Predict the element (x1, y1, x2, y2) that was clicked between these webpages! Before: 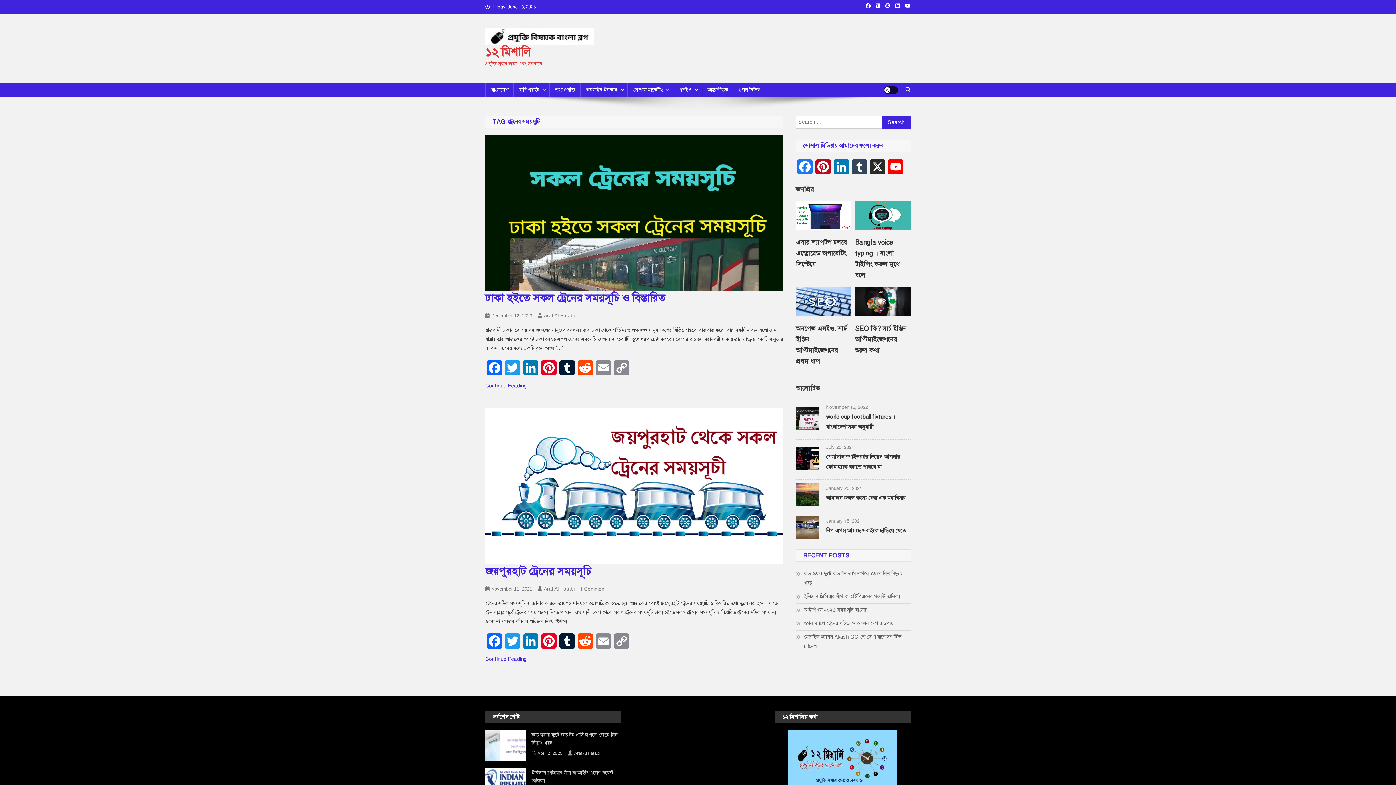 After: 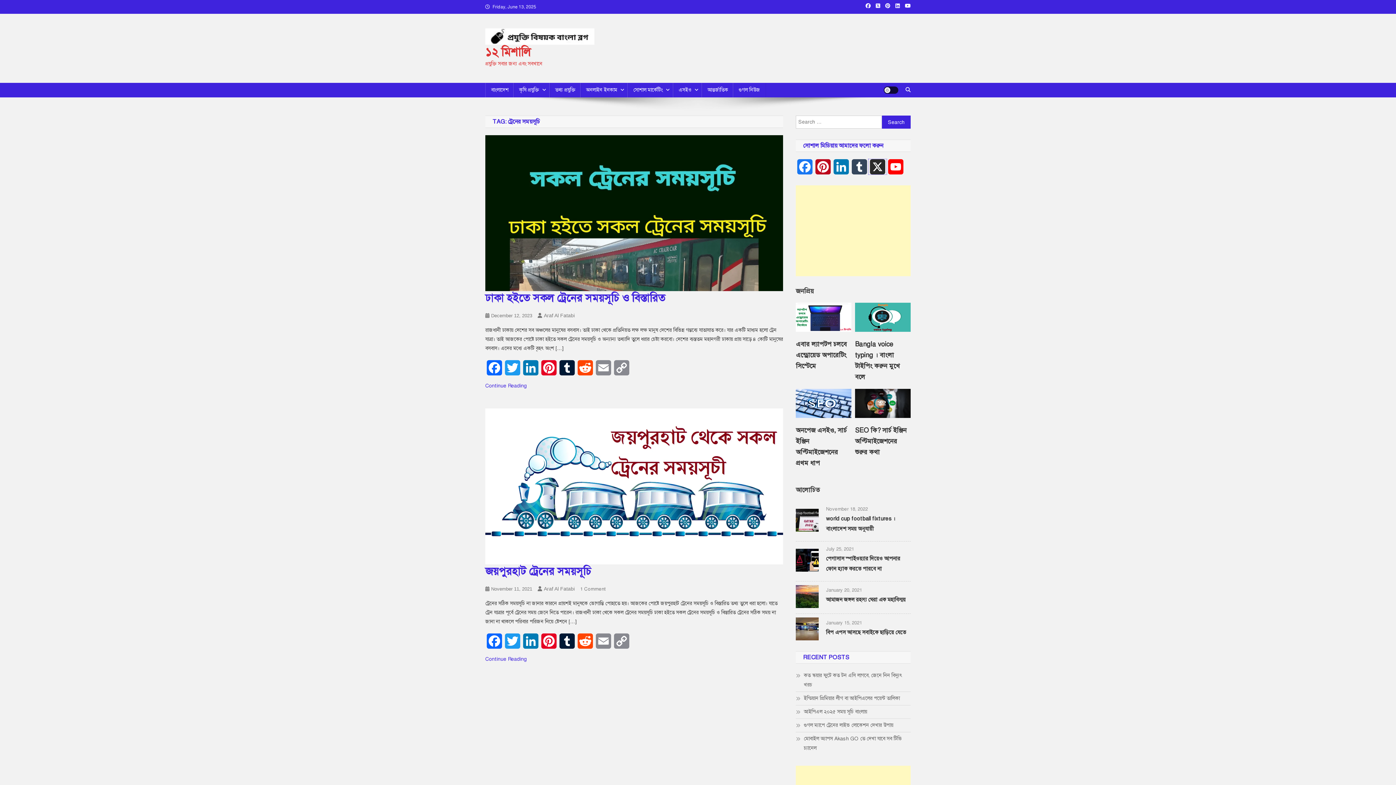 Action: label: X bbox: (868, 159, 886, 174)